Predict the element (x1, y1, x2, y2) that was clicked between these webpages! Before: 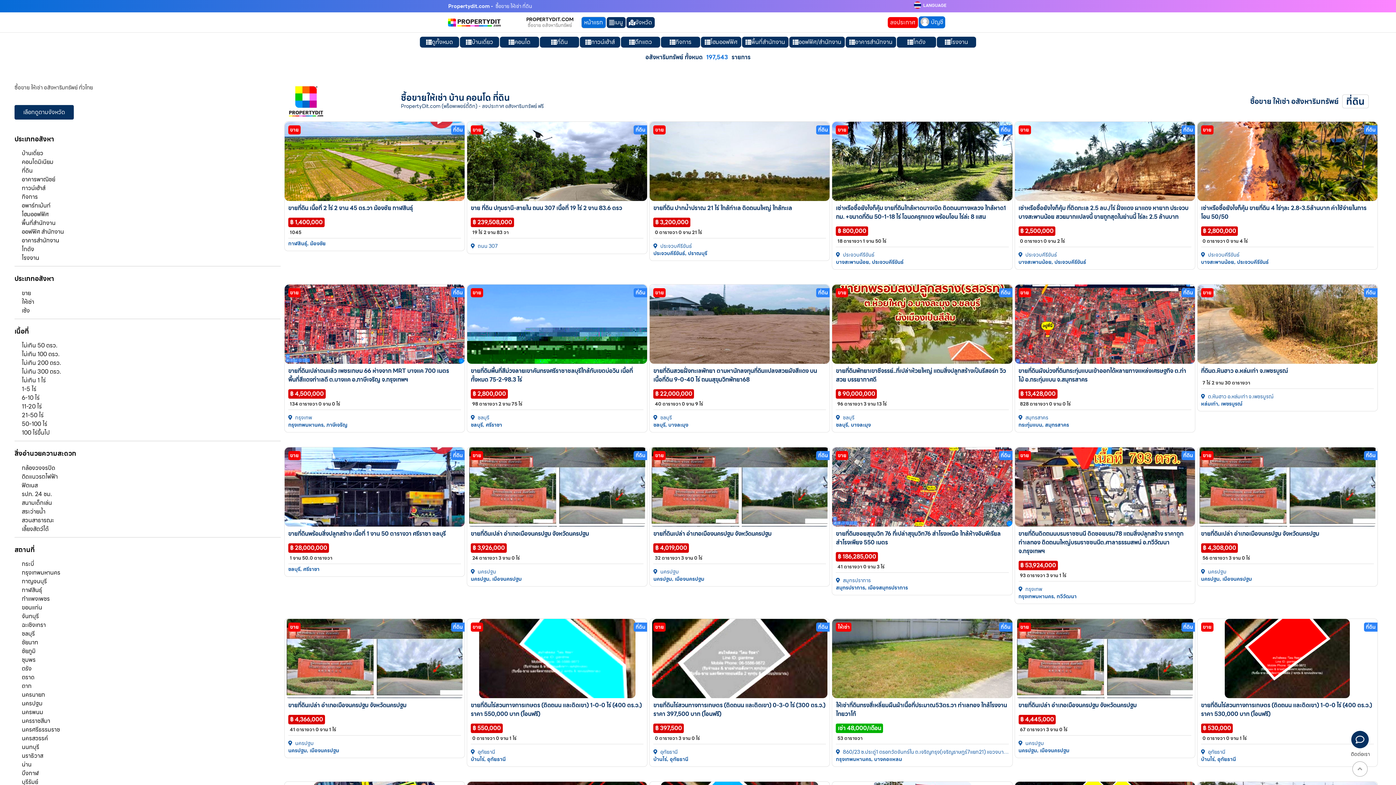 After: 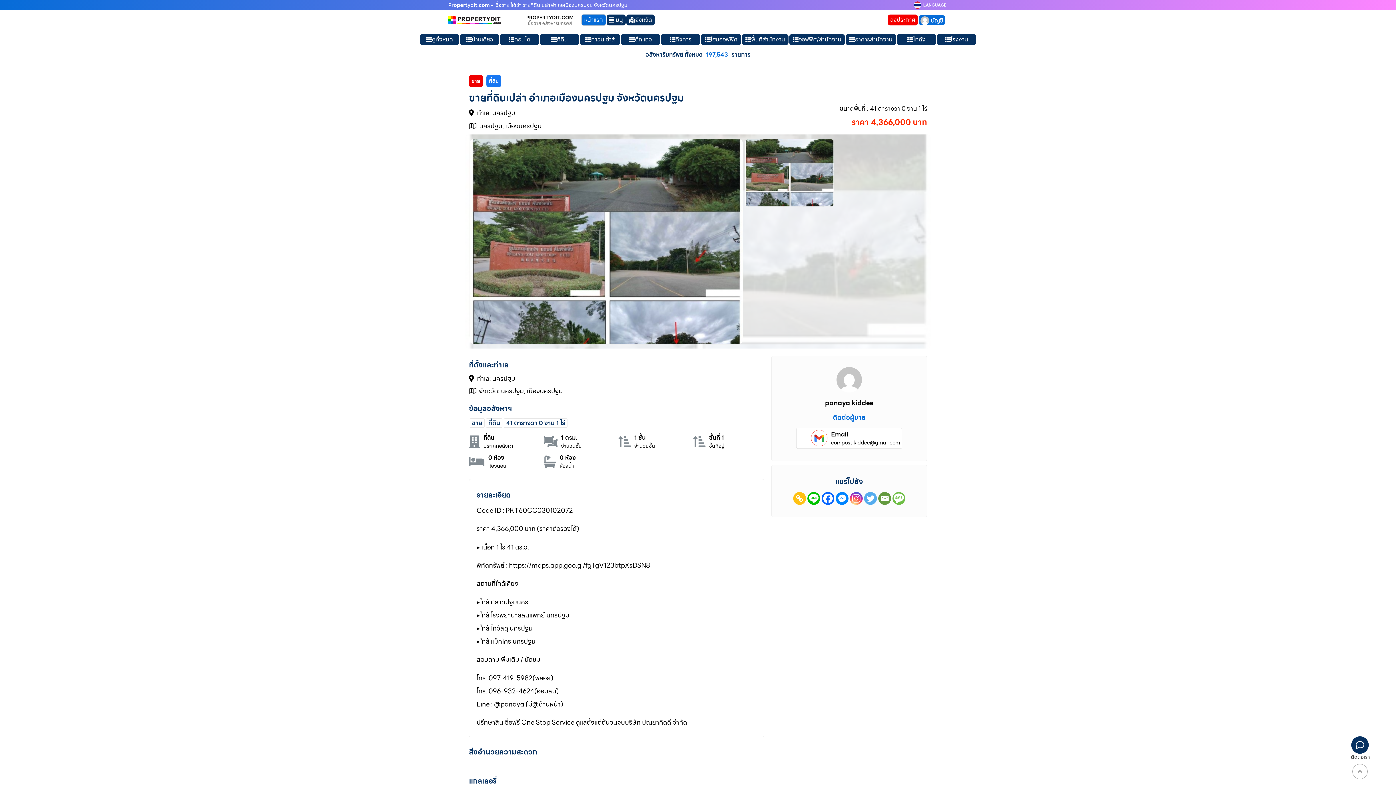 Action: bbox: (288, 701, 406, 710) label: ขายที่ดินเปล่า อำเภอเมืองนครปฐม จังหวัดนครปฐม